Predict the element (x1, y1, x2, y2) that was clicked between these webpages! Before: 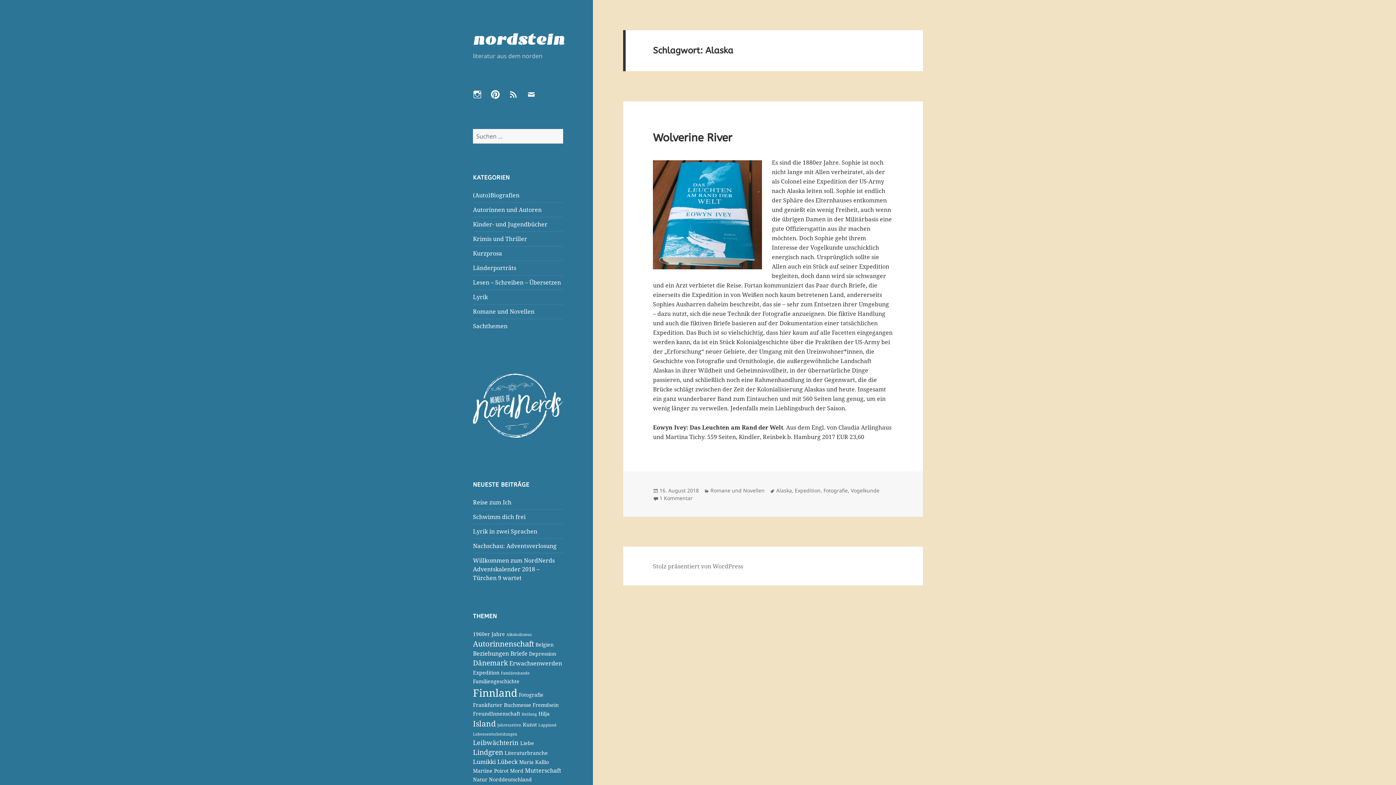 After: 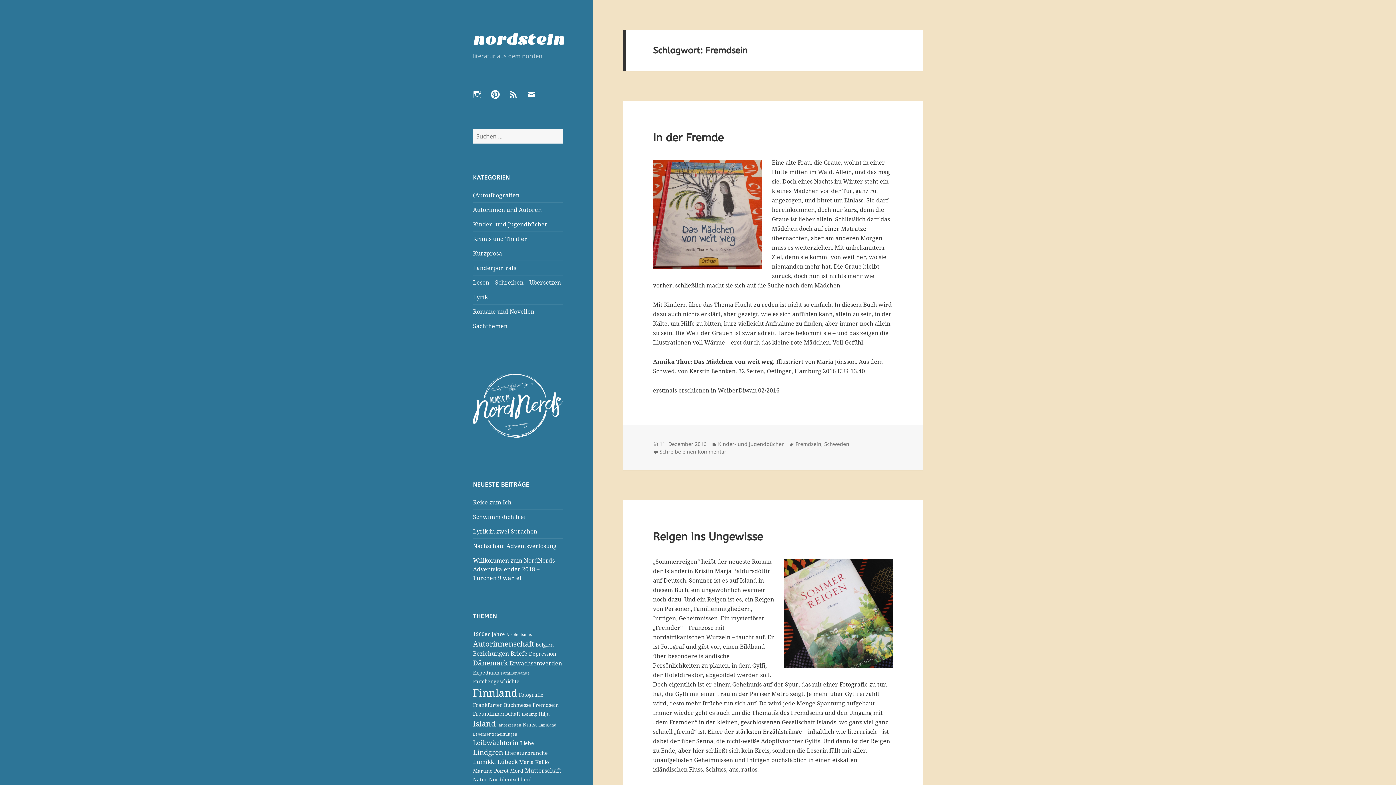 Action: label: Fremdsein (2 Einträge) bbox: (532, 701, 558, 708)